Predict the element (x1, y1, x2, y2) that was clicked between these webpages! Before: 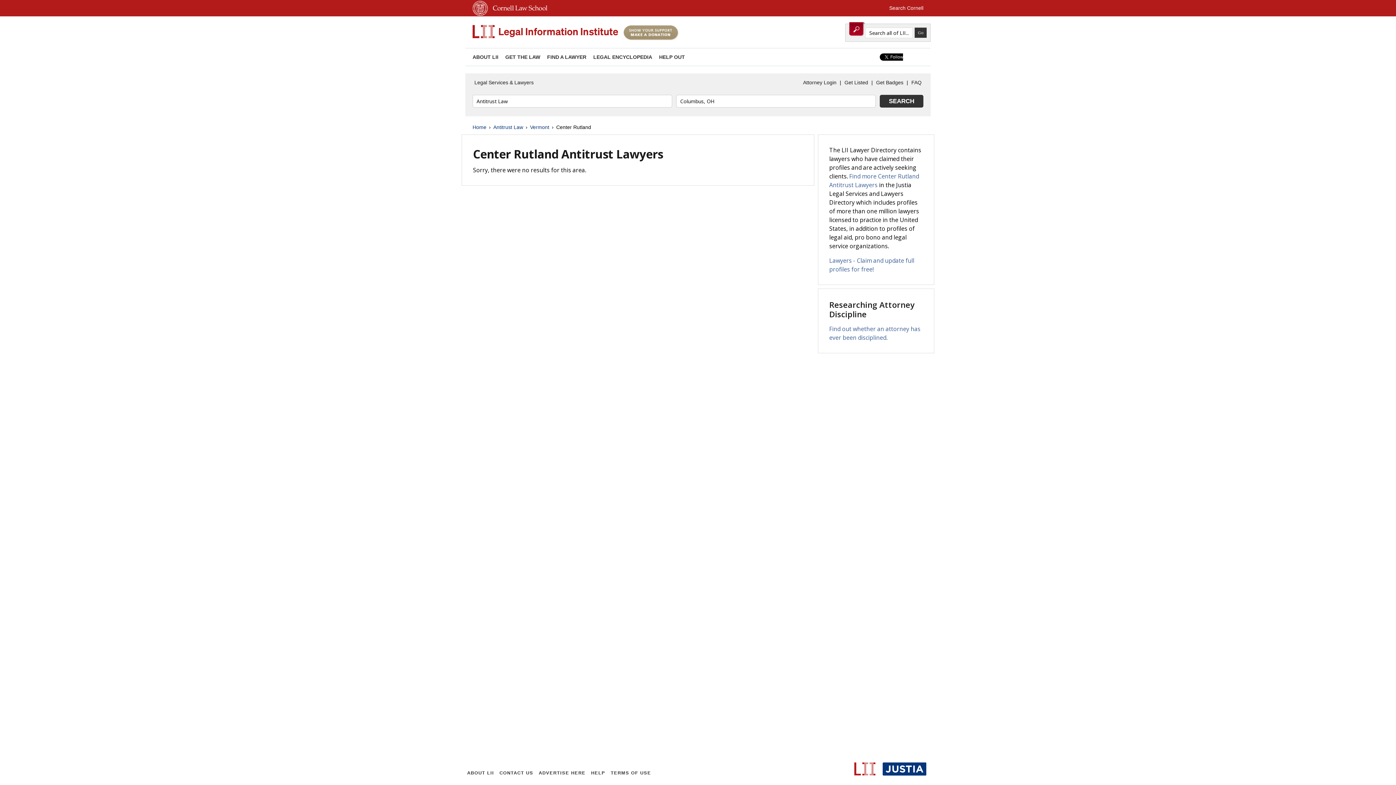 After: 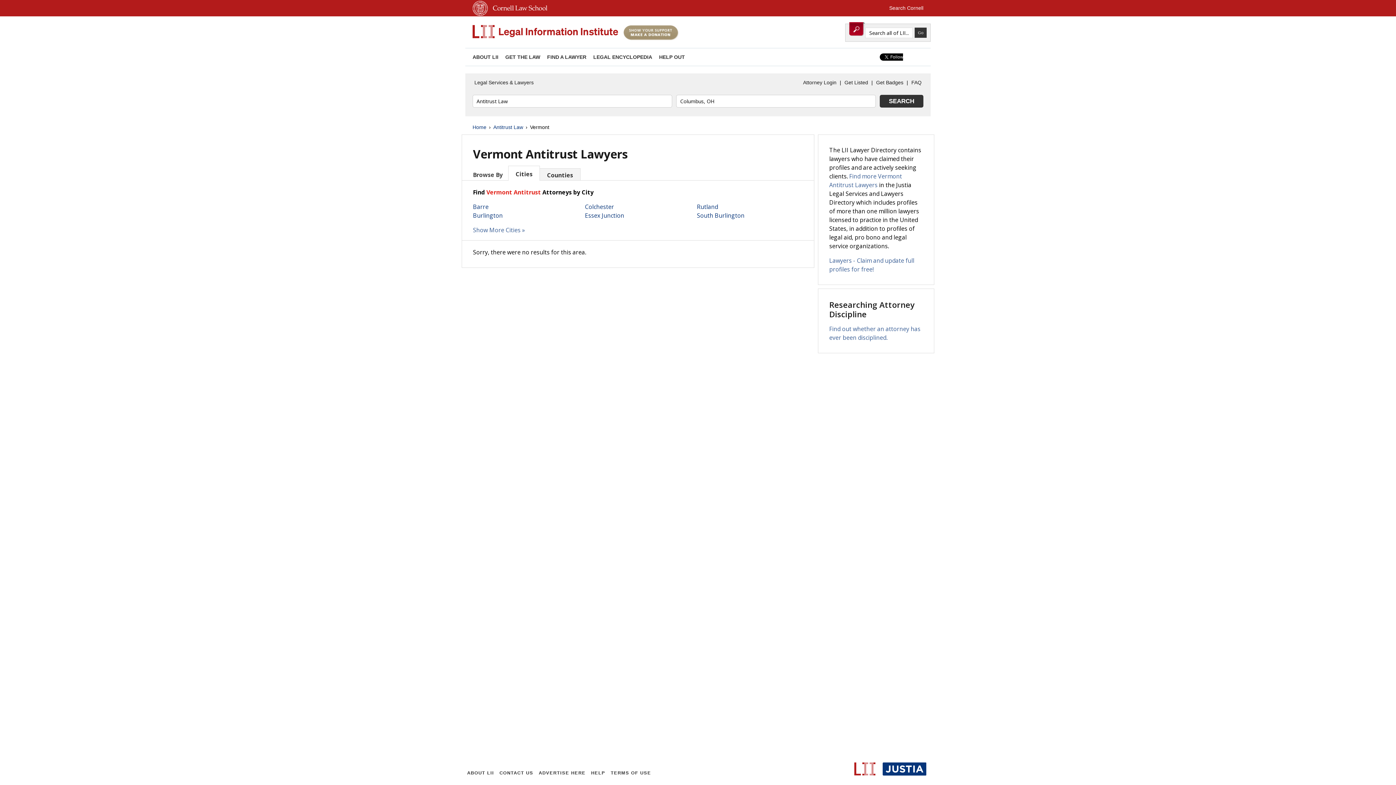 Action: bbox: (530, 123, 549, 131) label: Vermont